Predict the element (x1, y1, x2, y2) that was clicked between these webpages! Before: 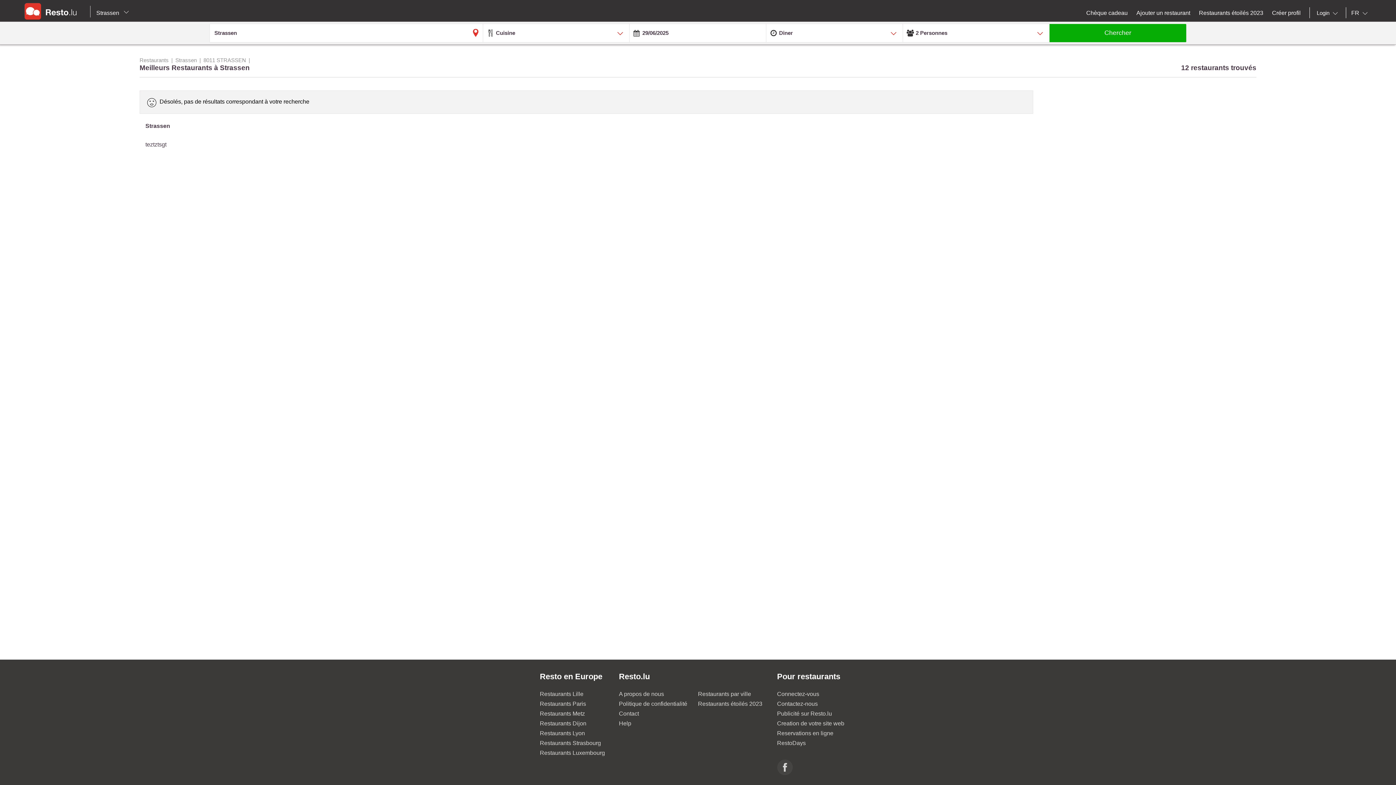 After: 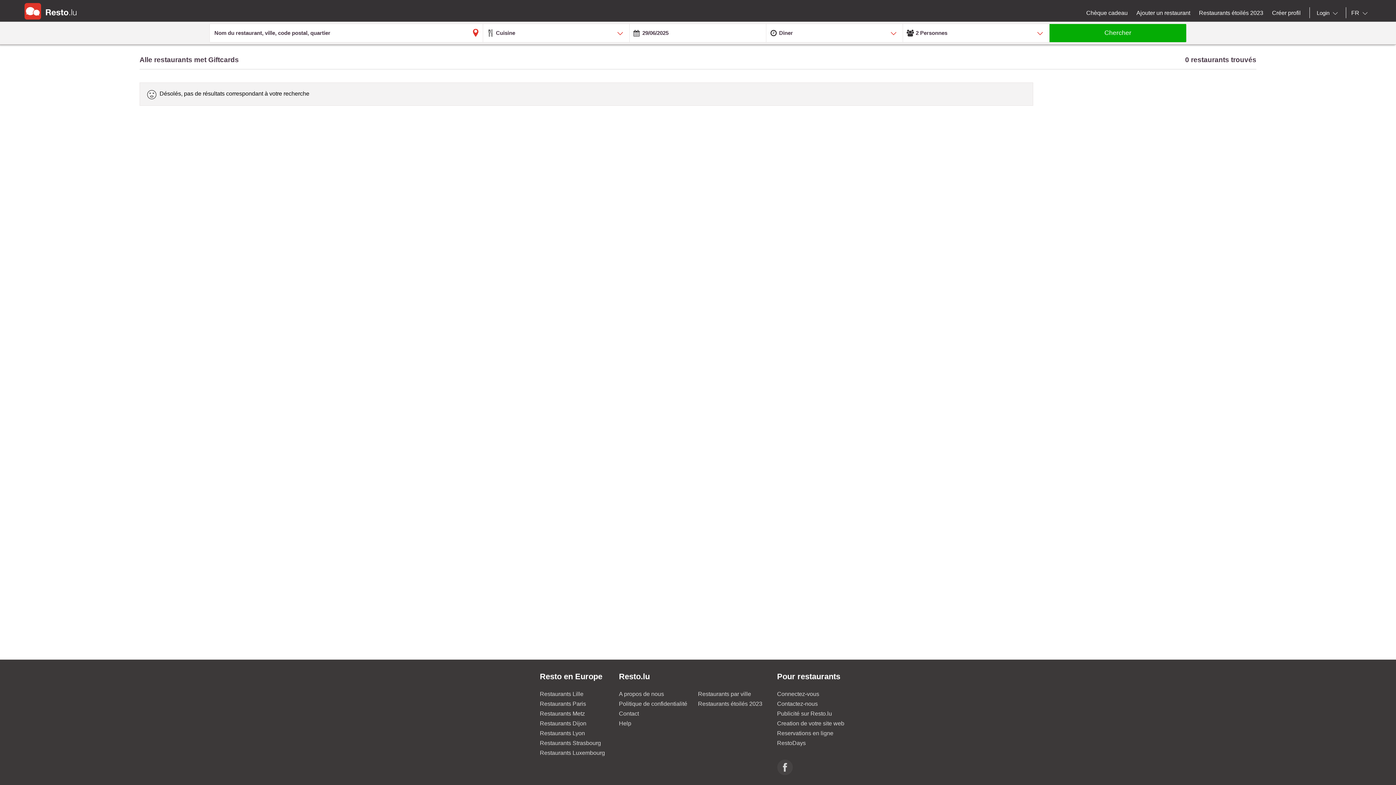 Action: bbox: (1086, 9, 1128, 16) label: Chèque cadeau